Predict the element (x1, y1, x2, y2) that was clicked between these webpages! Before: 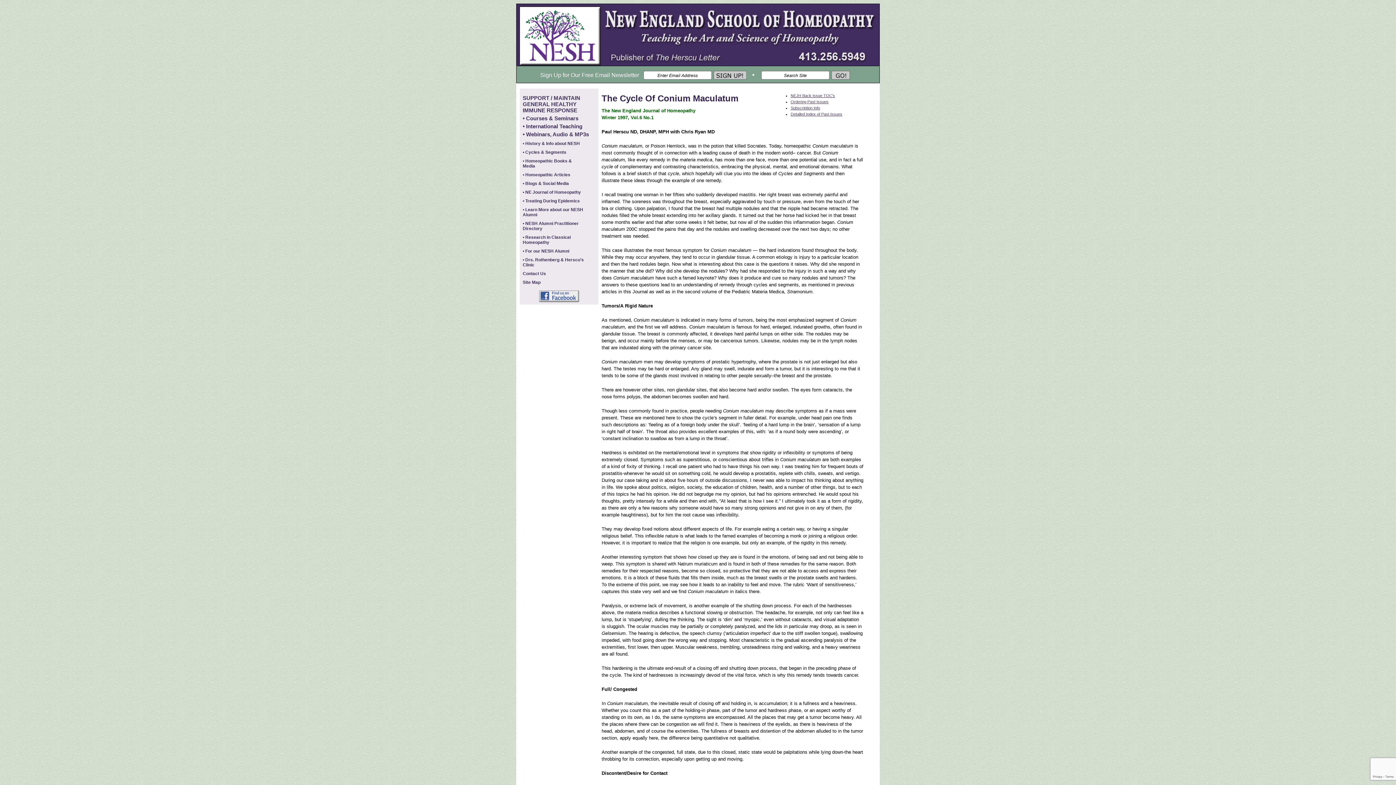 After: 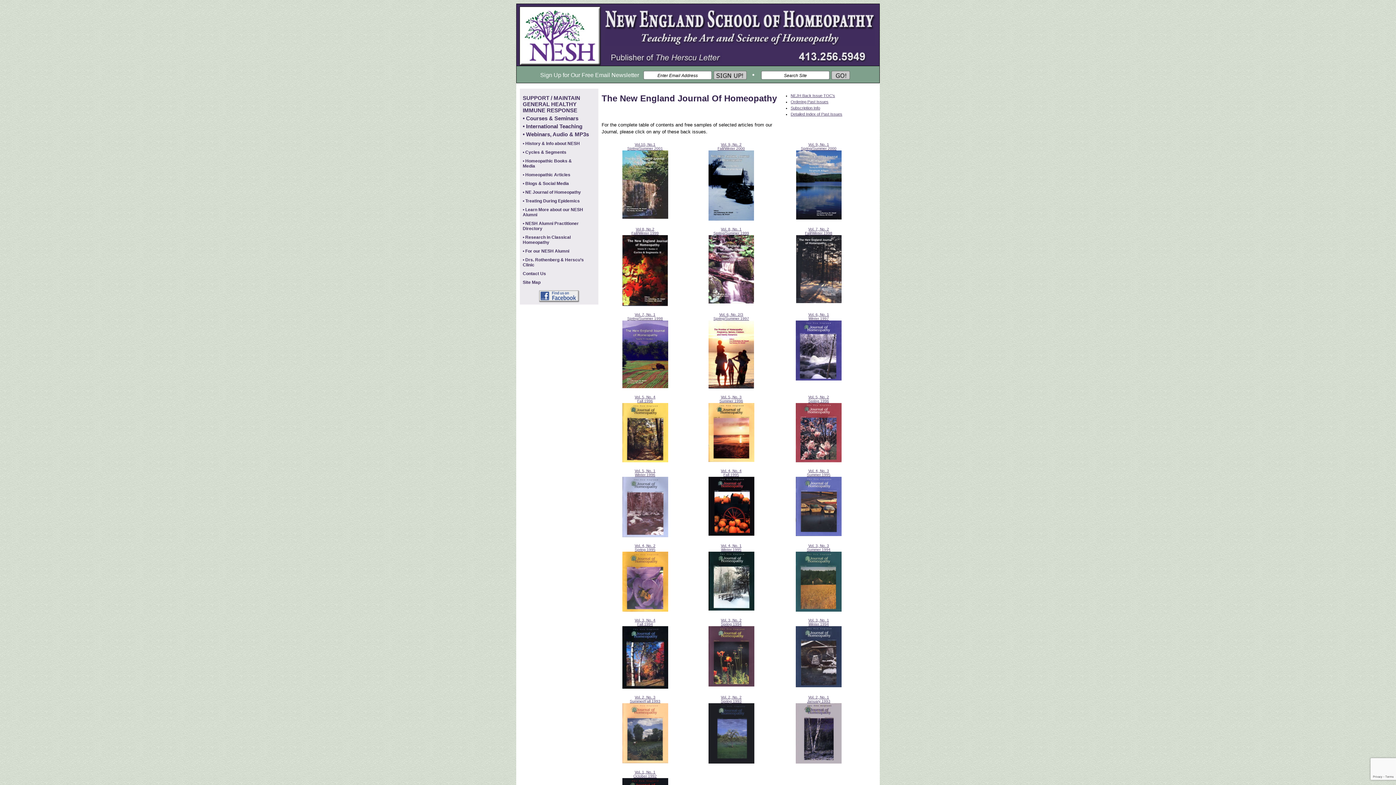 Action: label: • NE Journal of Homeopathy bbox: (522, 189, 581, 194)